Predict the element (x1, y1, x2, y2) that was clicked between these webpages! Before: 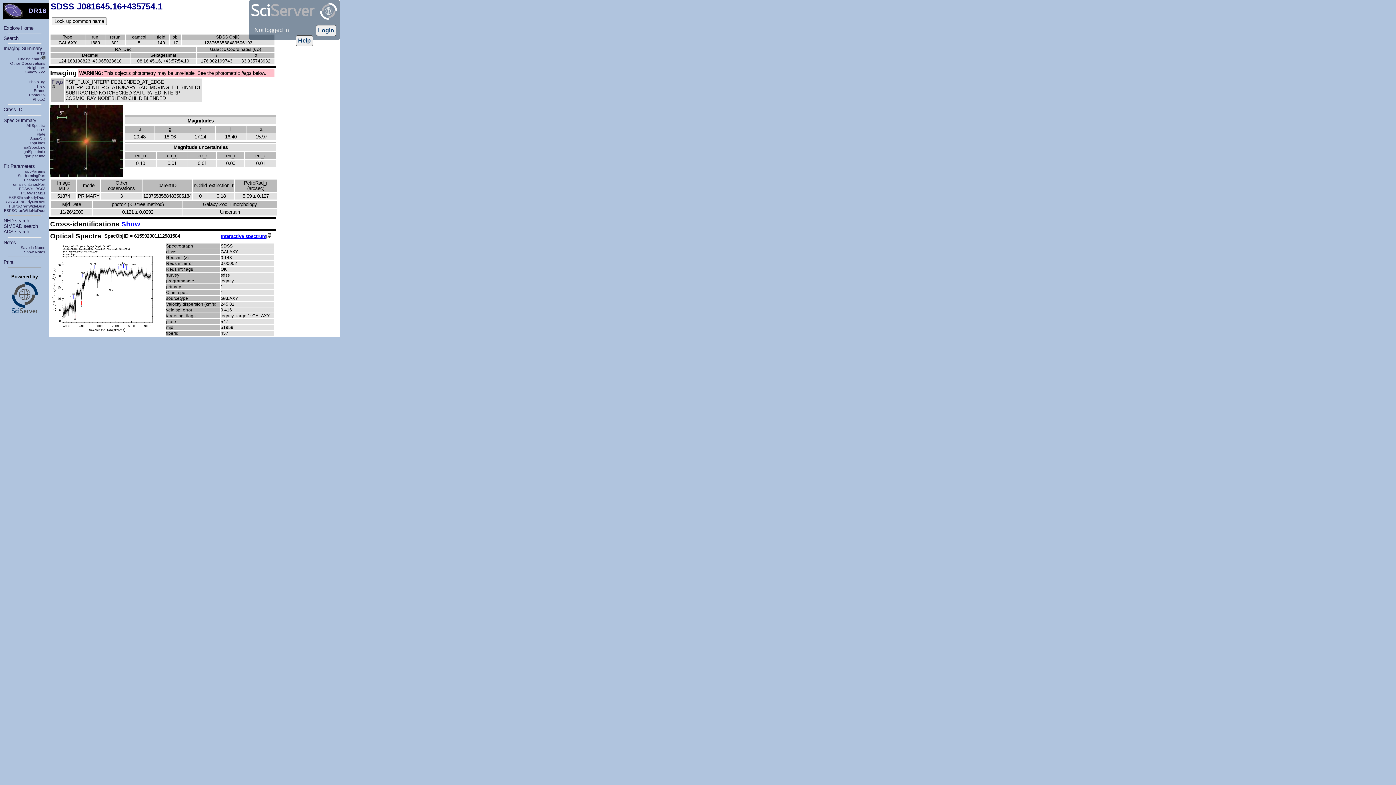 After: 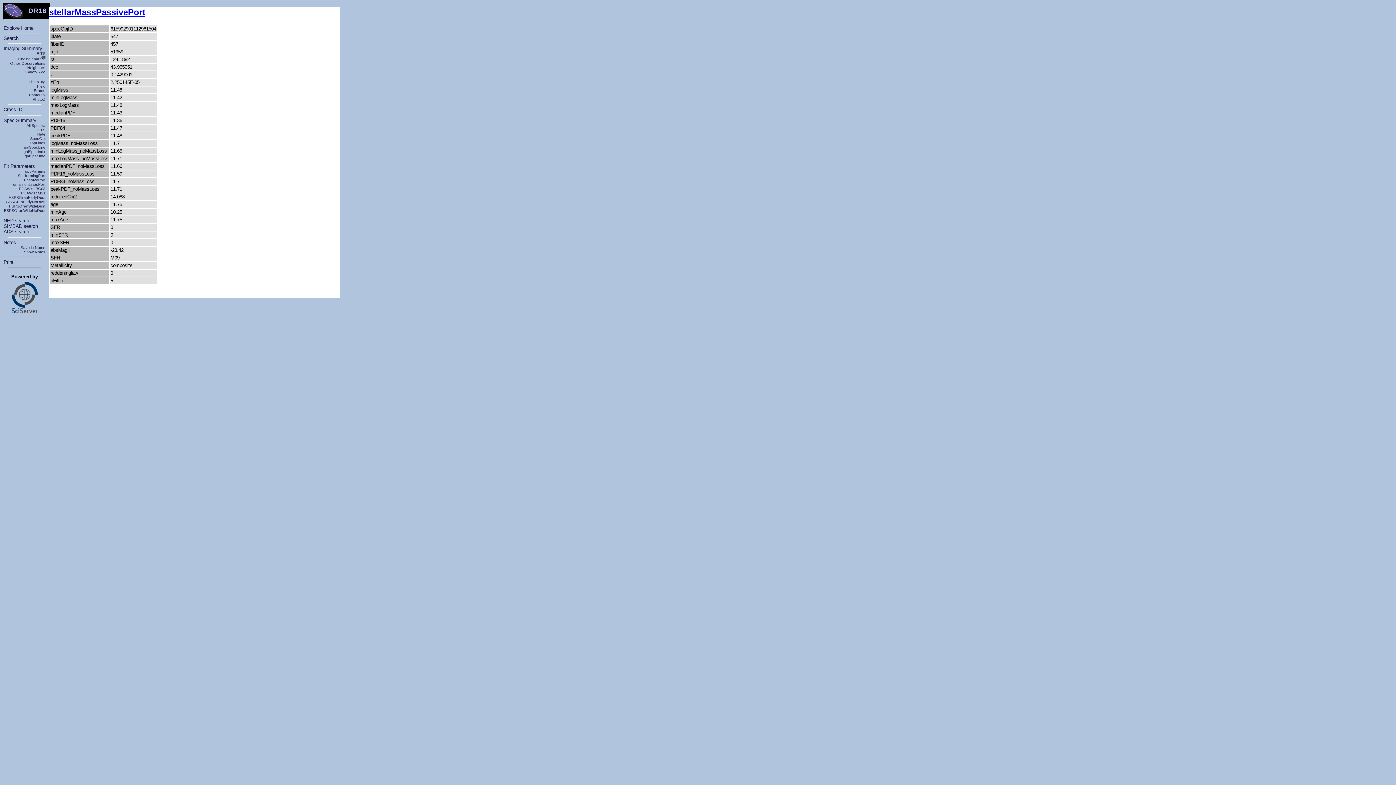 Action: label: PassivePort bbox: (24, 177, 45, 182)